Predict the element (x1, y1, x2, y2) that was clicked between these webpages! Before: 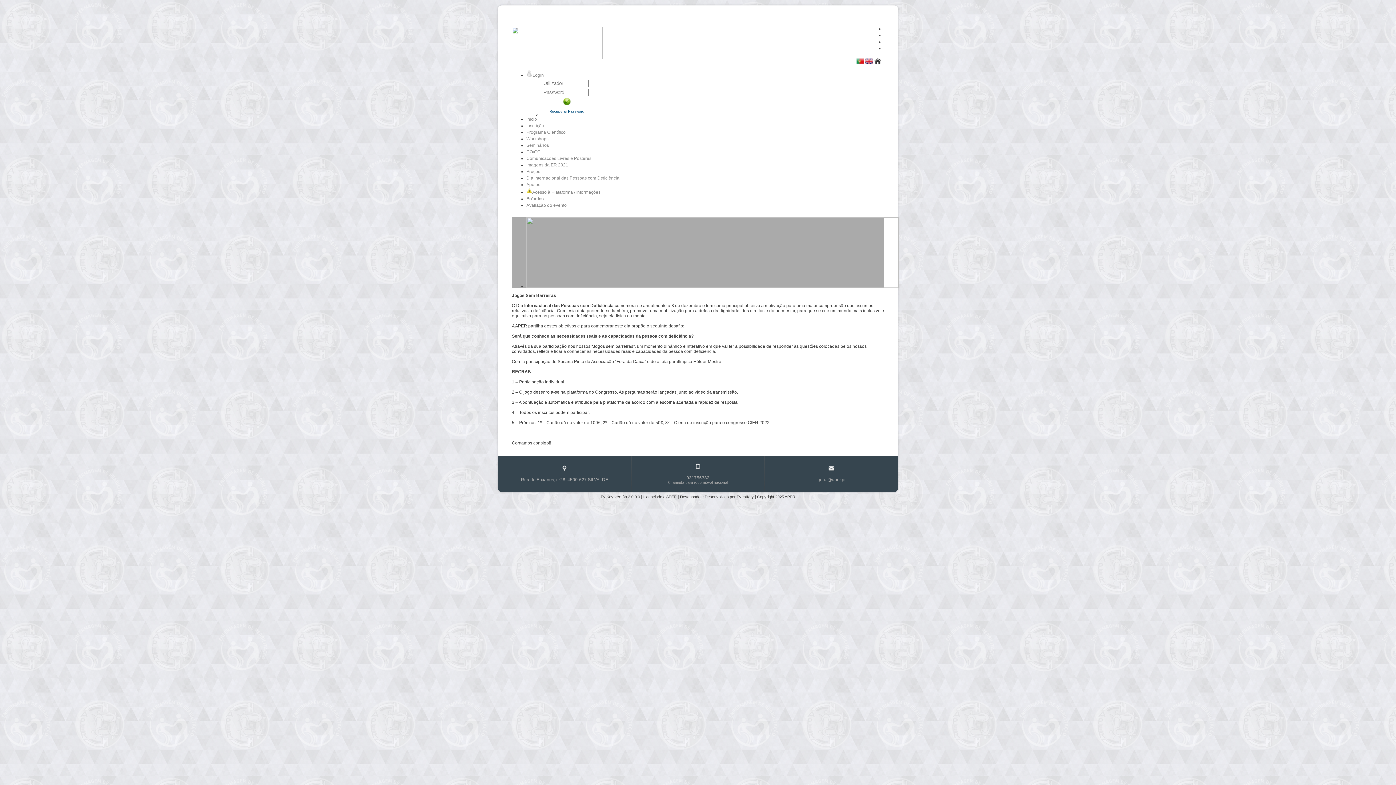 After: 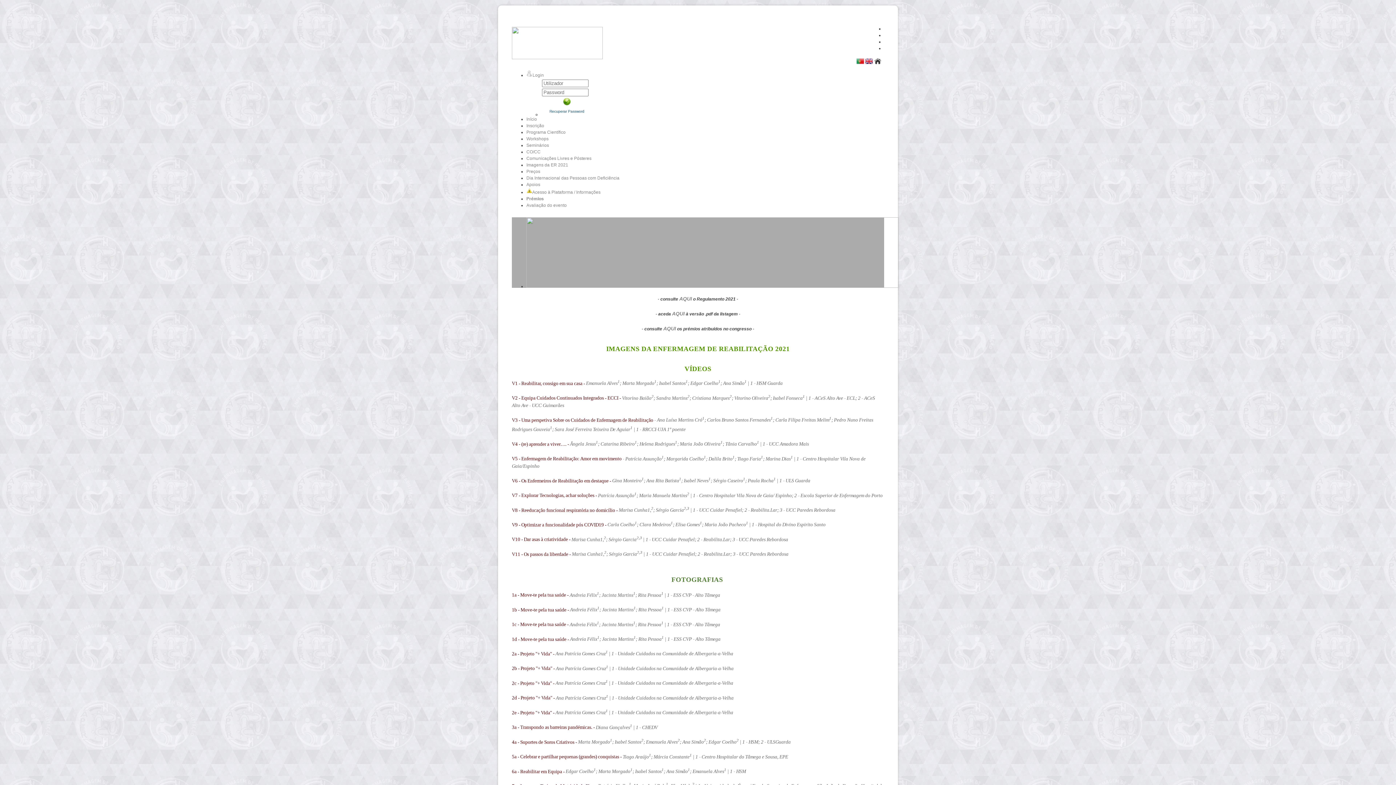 Action: bbox: (526, 162, 571, 167) label: Imagens da ER 2021